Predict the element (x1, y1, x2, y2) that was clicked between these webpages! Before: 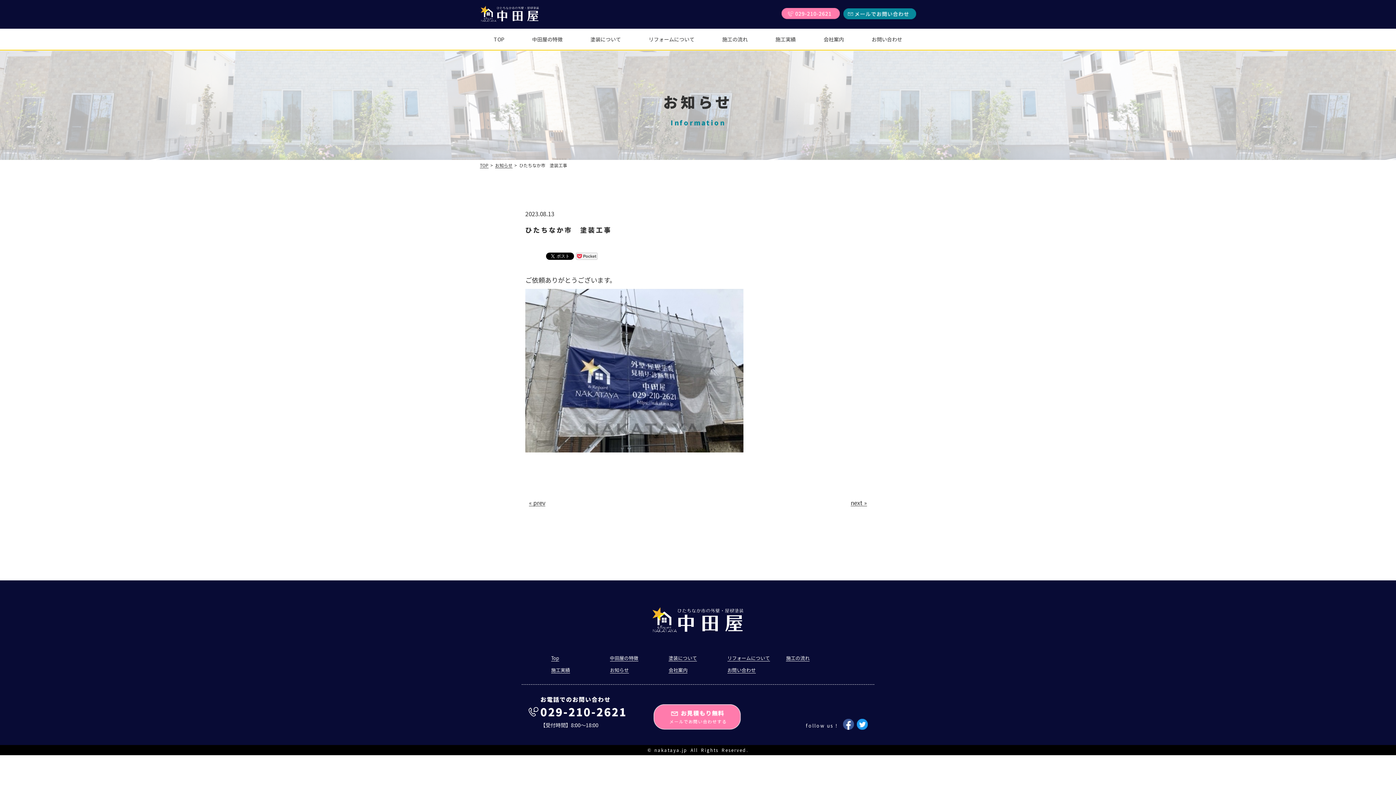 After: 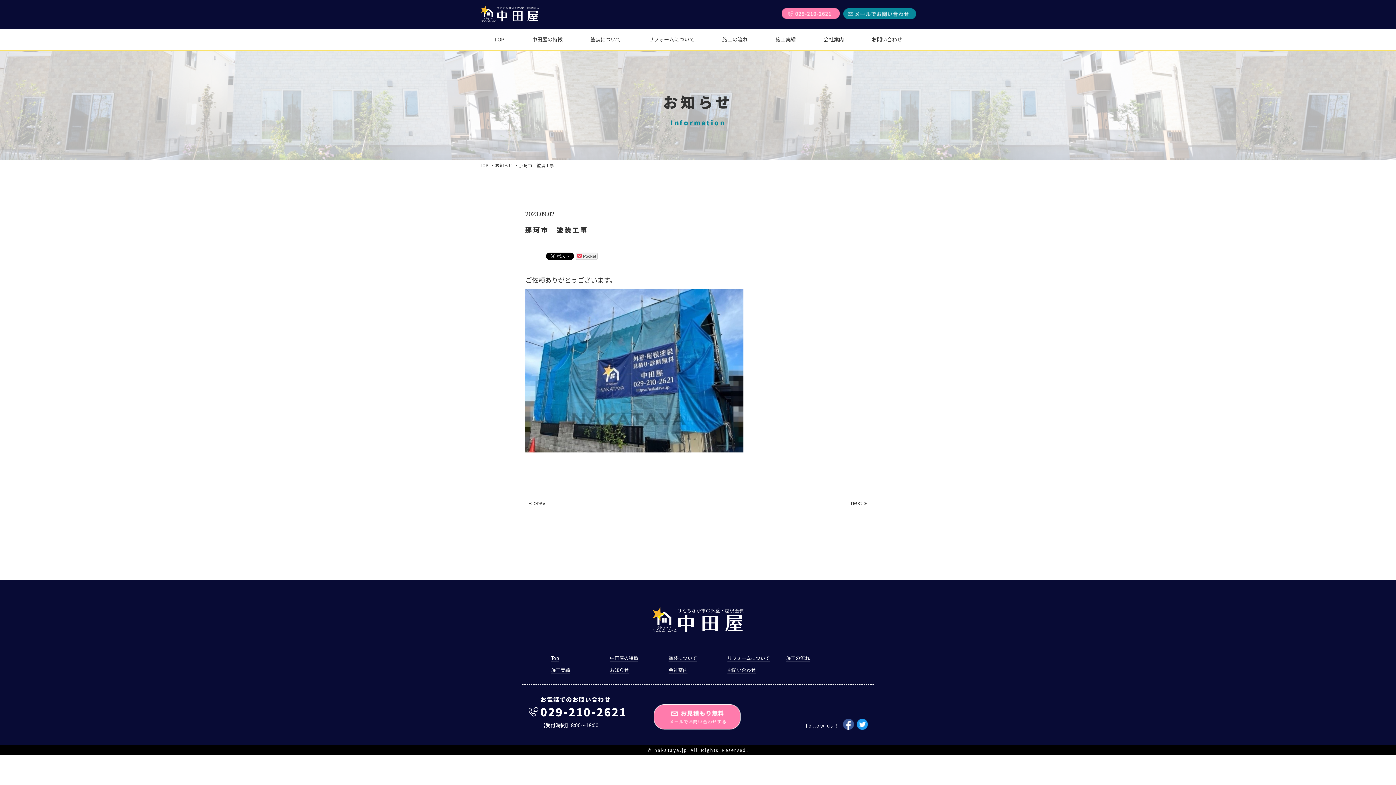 Action: bbox: (529, 499, 545, 506) label: « prev